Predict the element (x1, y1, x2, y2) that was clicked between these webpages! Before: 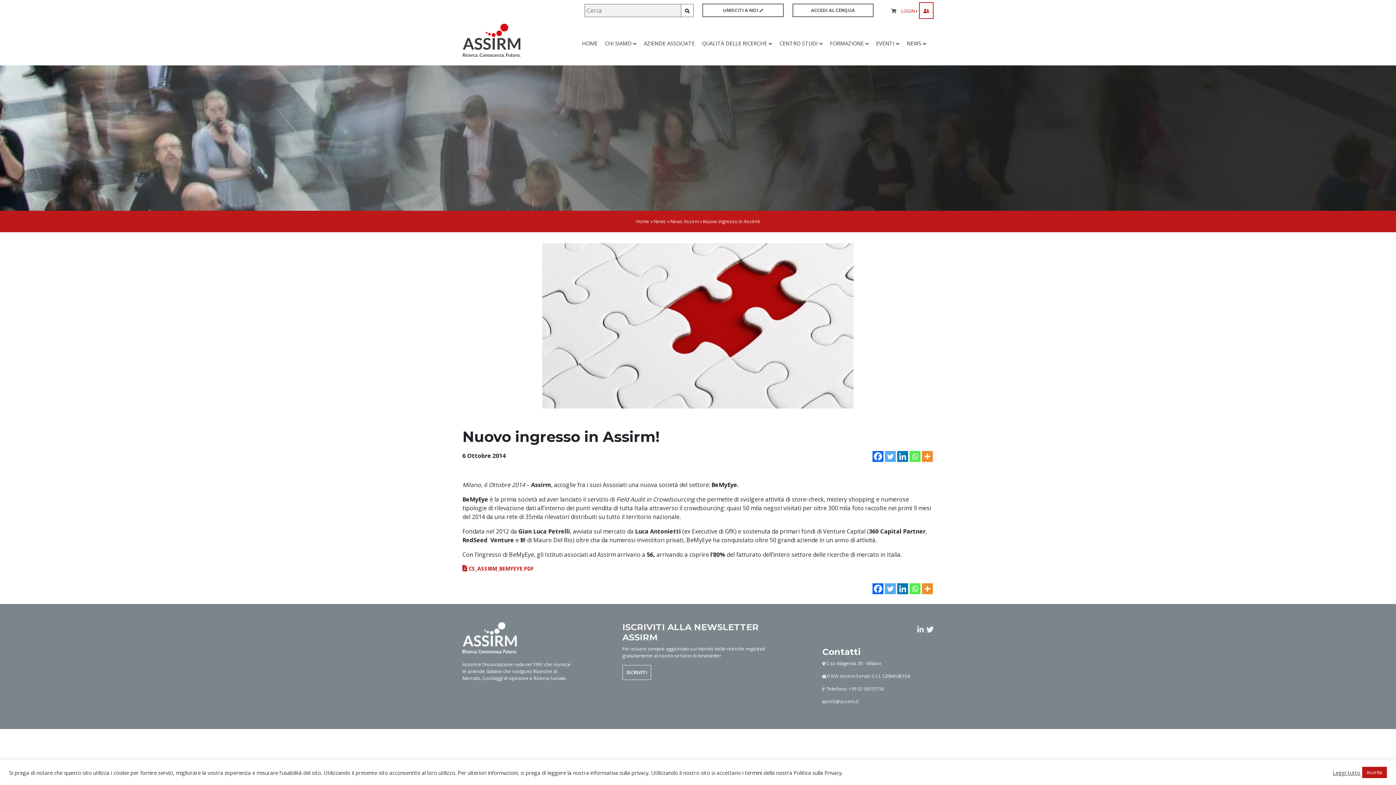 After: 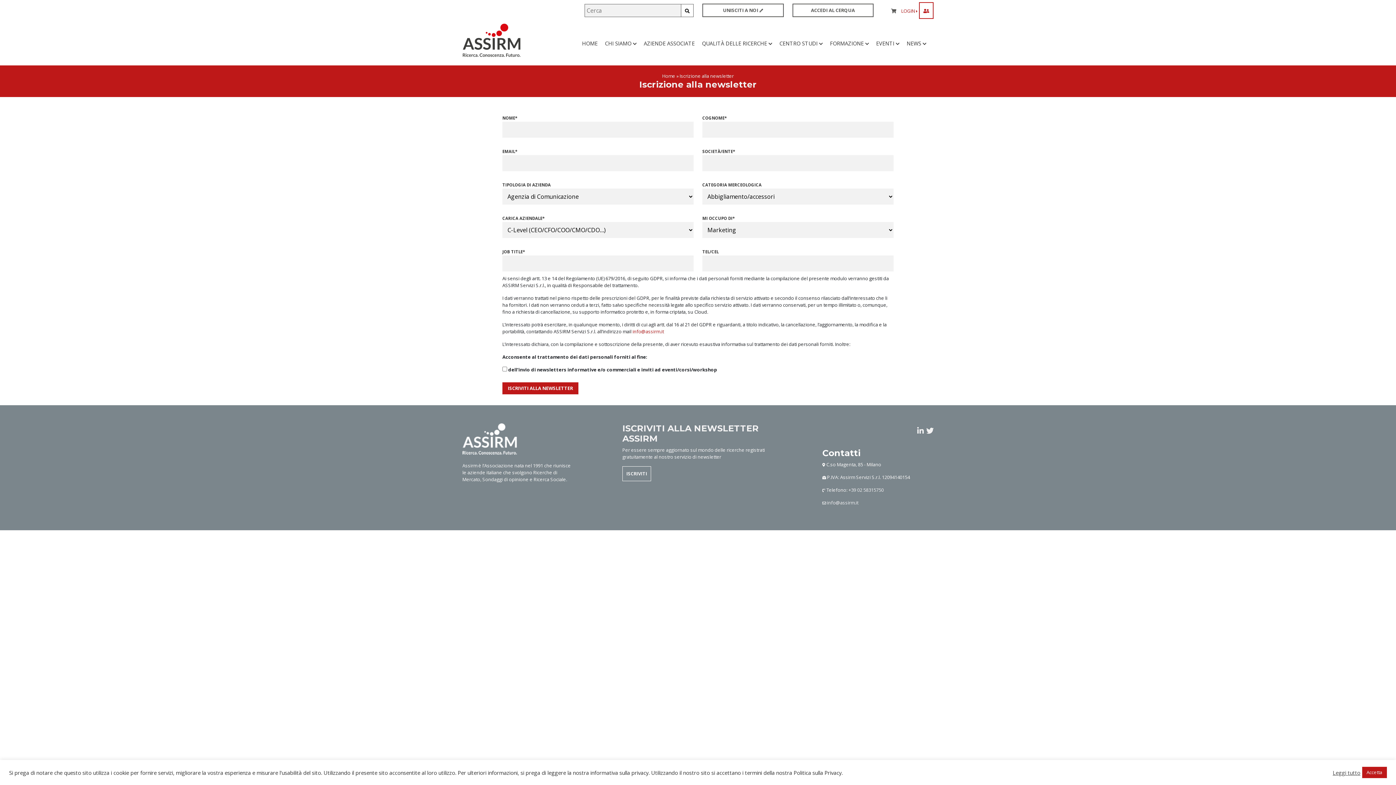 Action: bbox: (622, 622, 773, 643) label: ISCRIVITI ALLA NEWSLETTER ASSIRM